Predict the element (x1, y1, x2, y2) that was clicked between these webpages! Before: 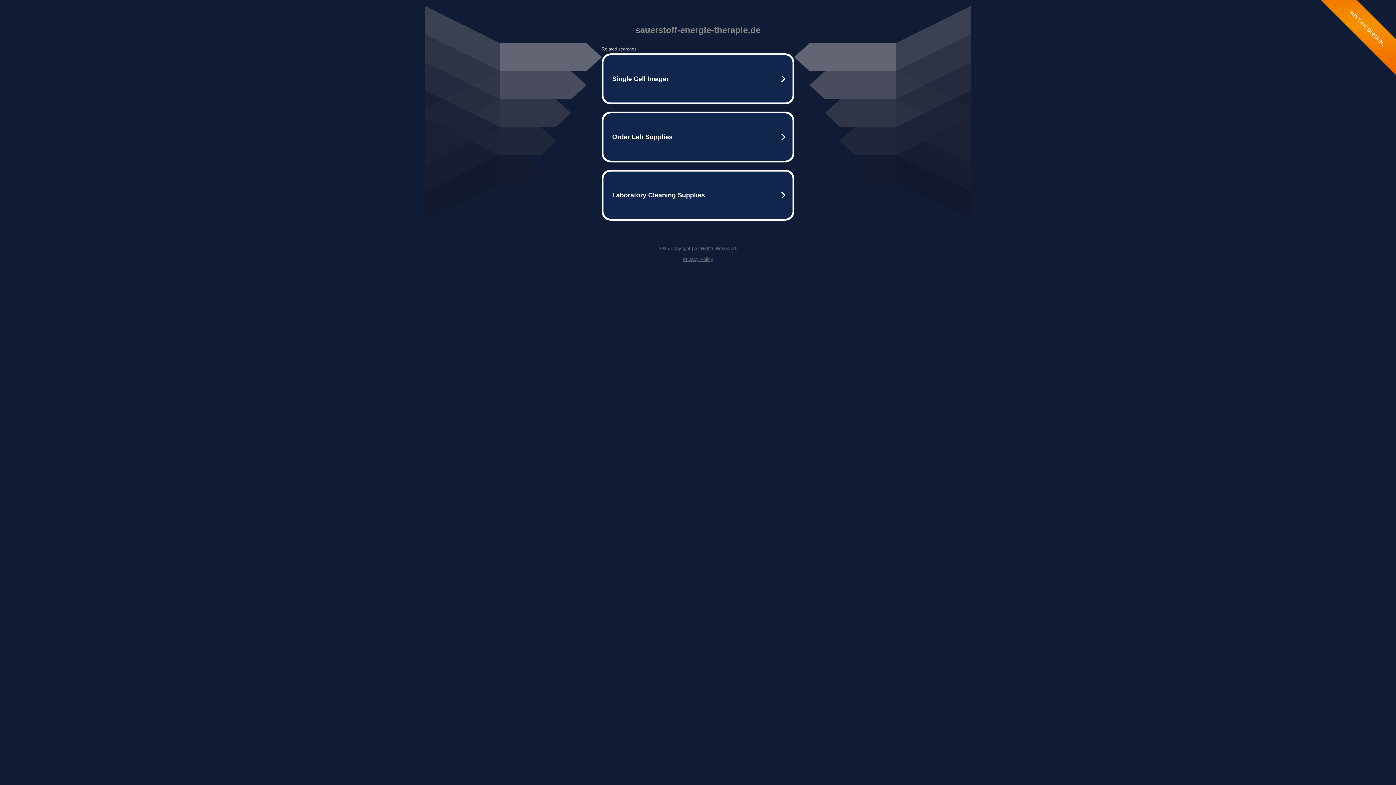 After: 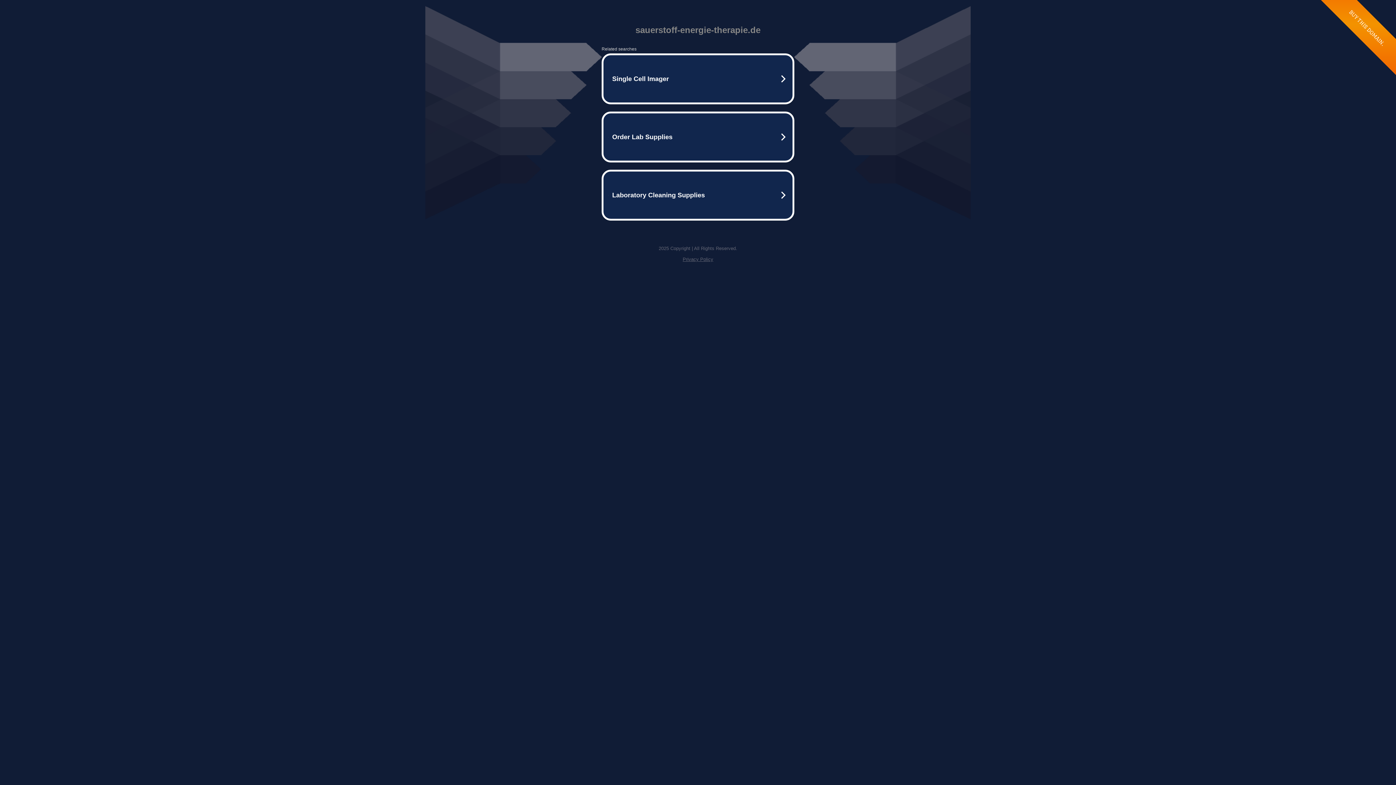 Action: bbox: (682, 256, 713, 262) label: Privacy Policy